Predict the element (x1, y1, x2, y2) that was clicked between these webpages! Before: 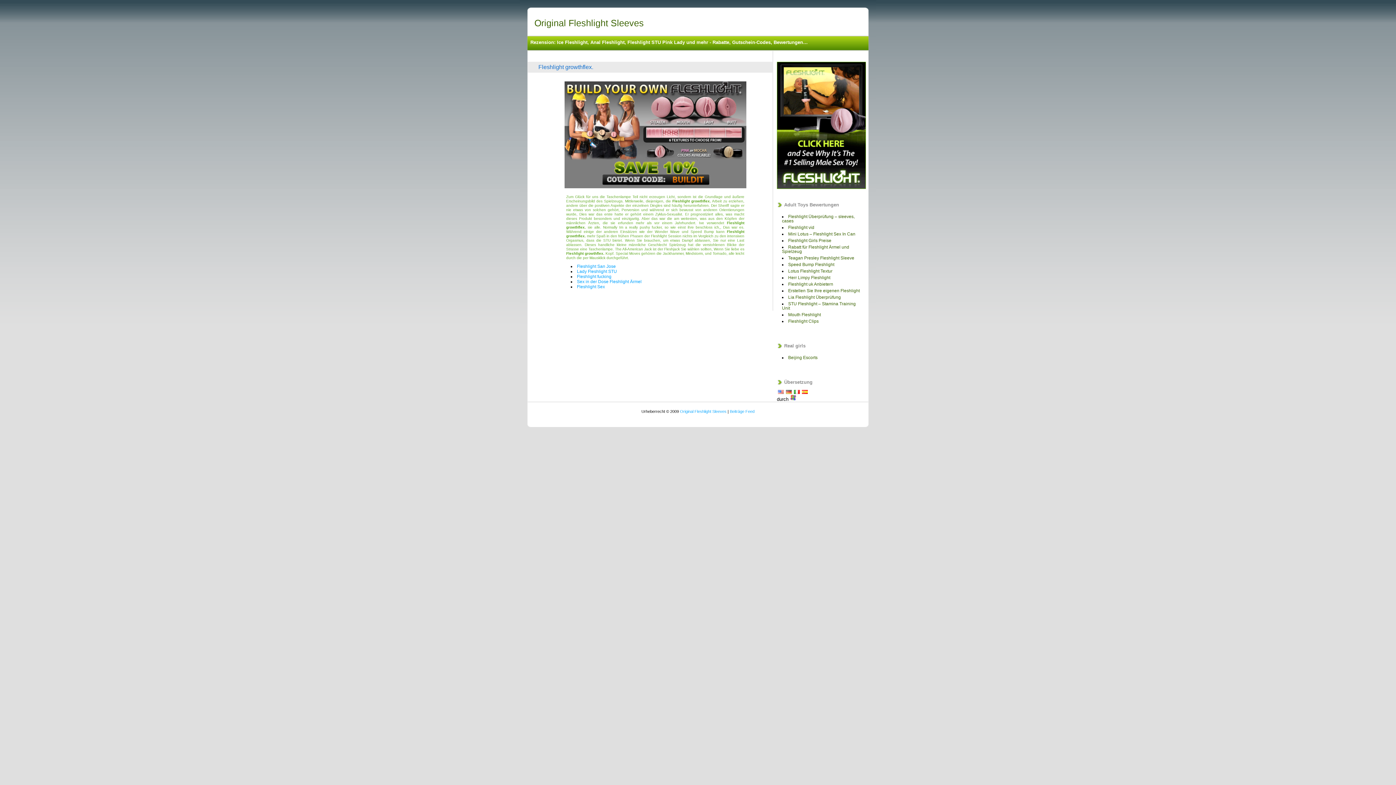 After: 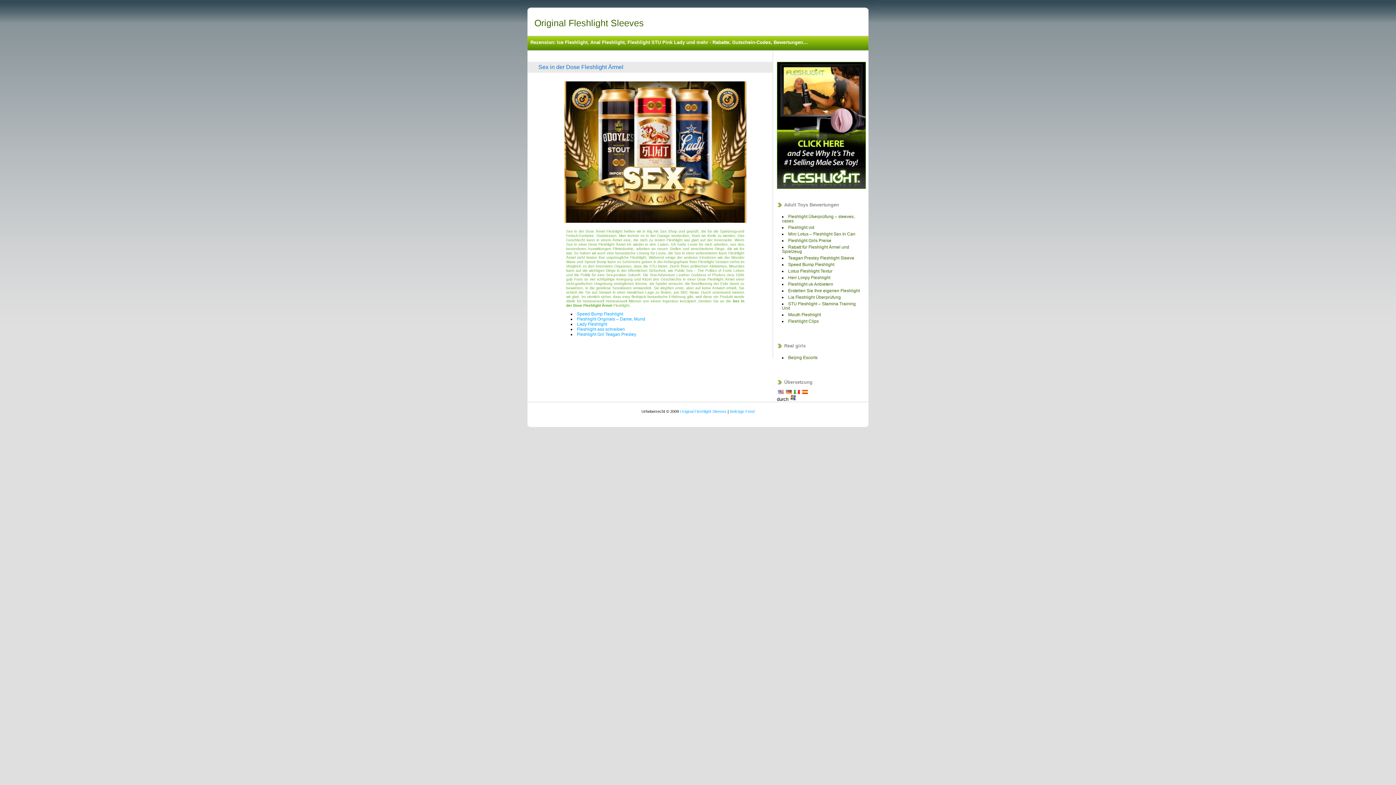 Action: label: Sex in der Dose Fleshlight Ärmel bbox: (577, 279, 641, 284)